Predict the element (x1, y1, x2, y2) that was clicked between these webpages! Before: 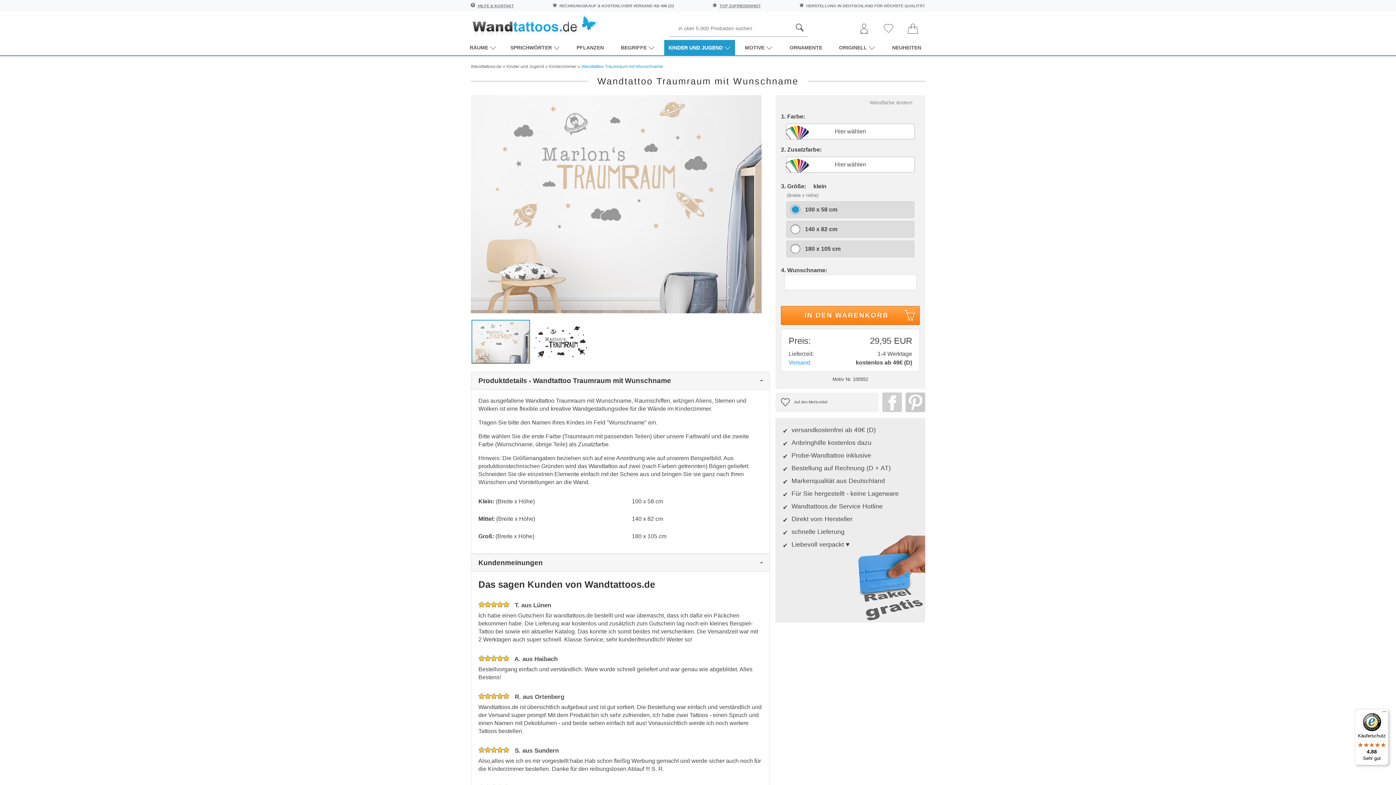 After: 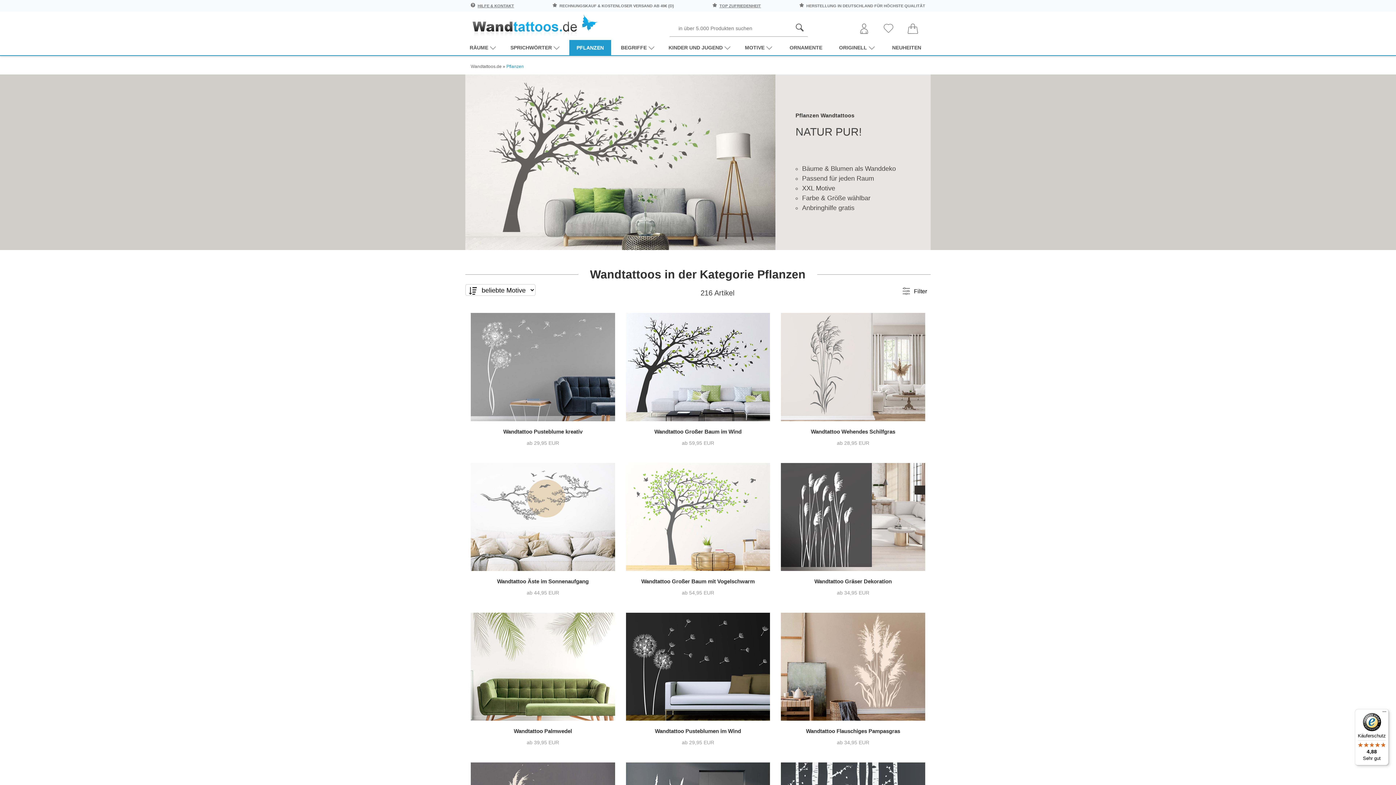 Action: bbox: (569, 39, 611, 55) label: PFLANZEN